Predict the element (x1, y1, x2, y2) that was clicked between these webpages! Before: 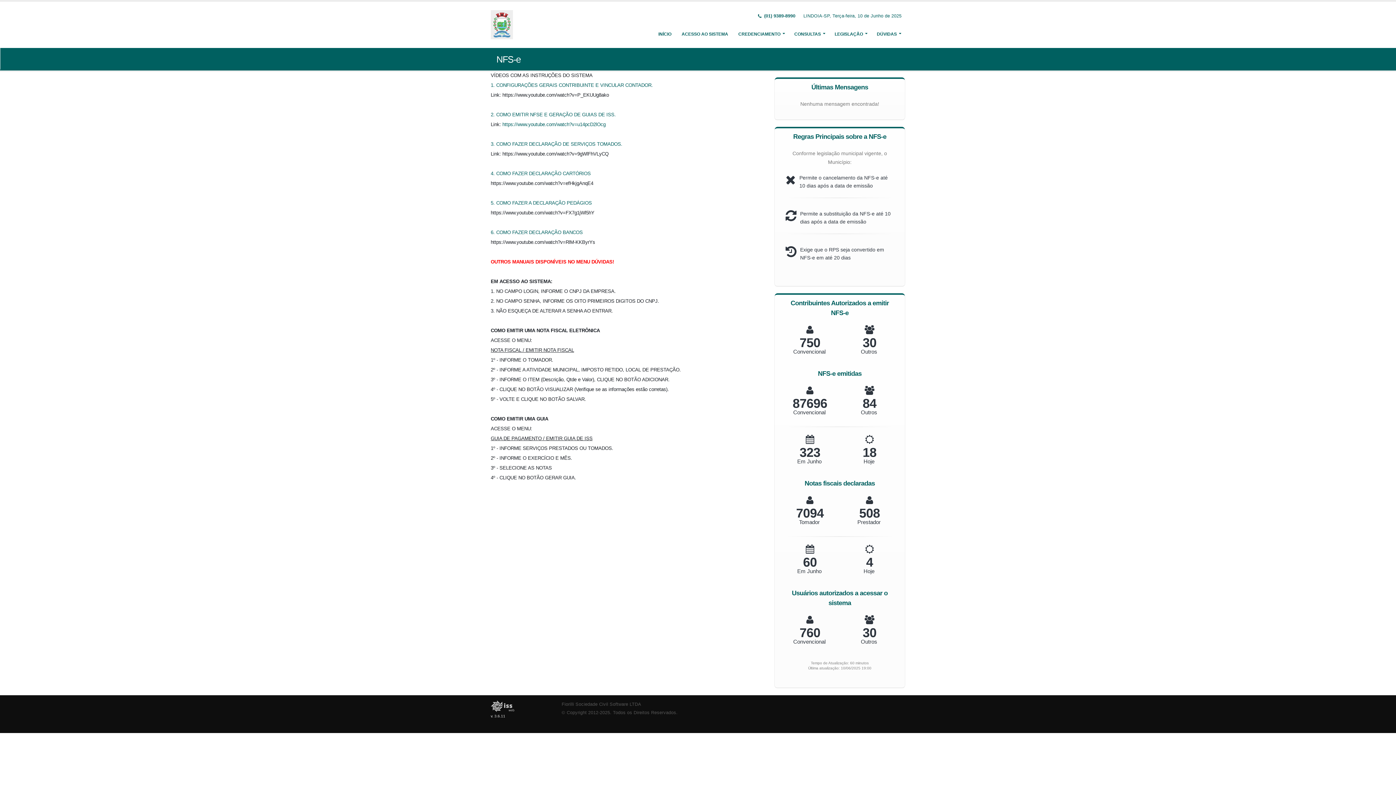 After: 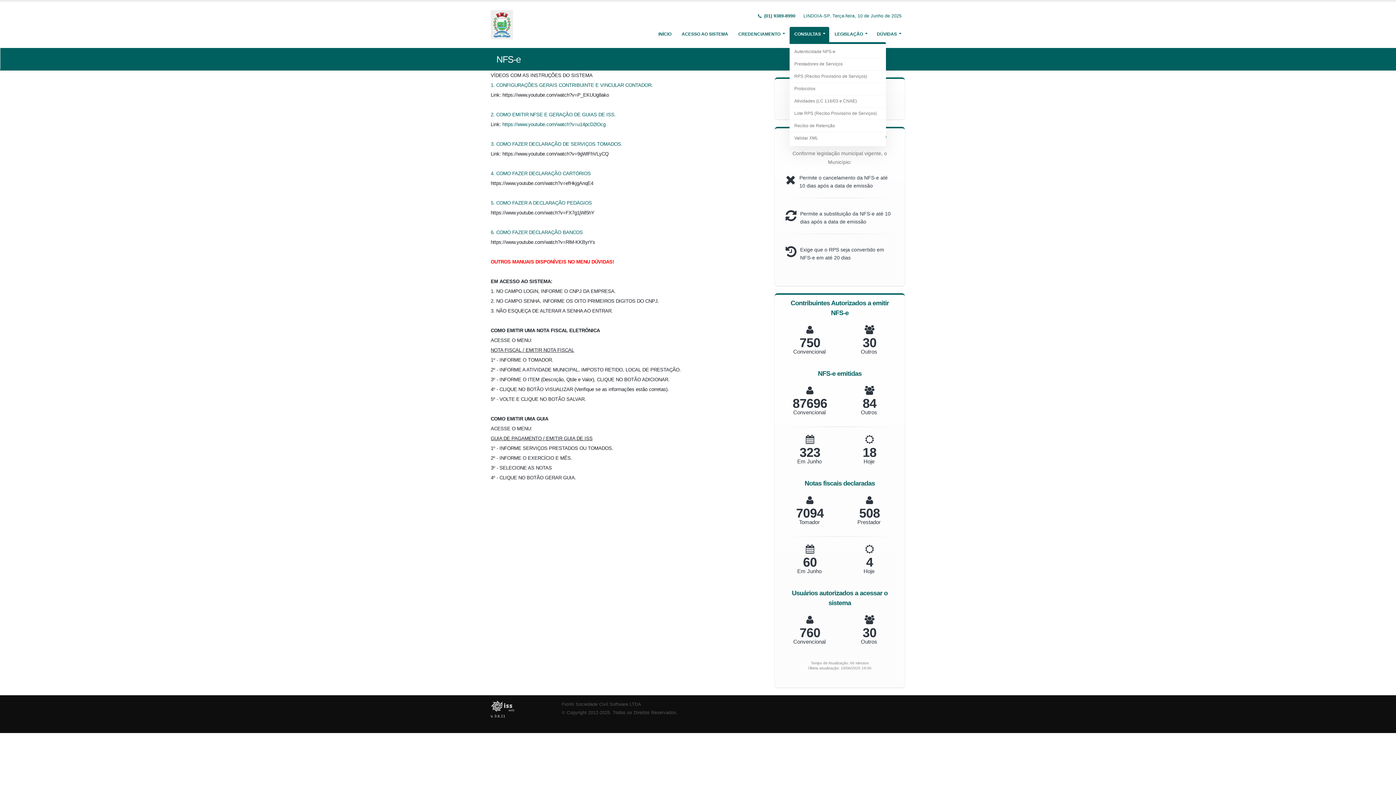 Action: bbox: (789, 26, 829, 41) label: CONSULTAS